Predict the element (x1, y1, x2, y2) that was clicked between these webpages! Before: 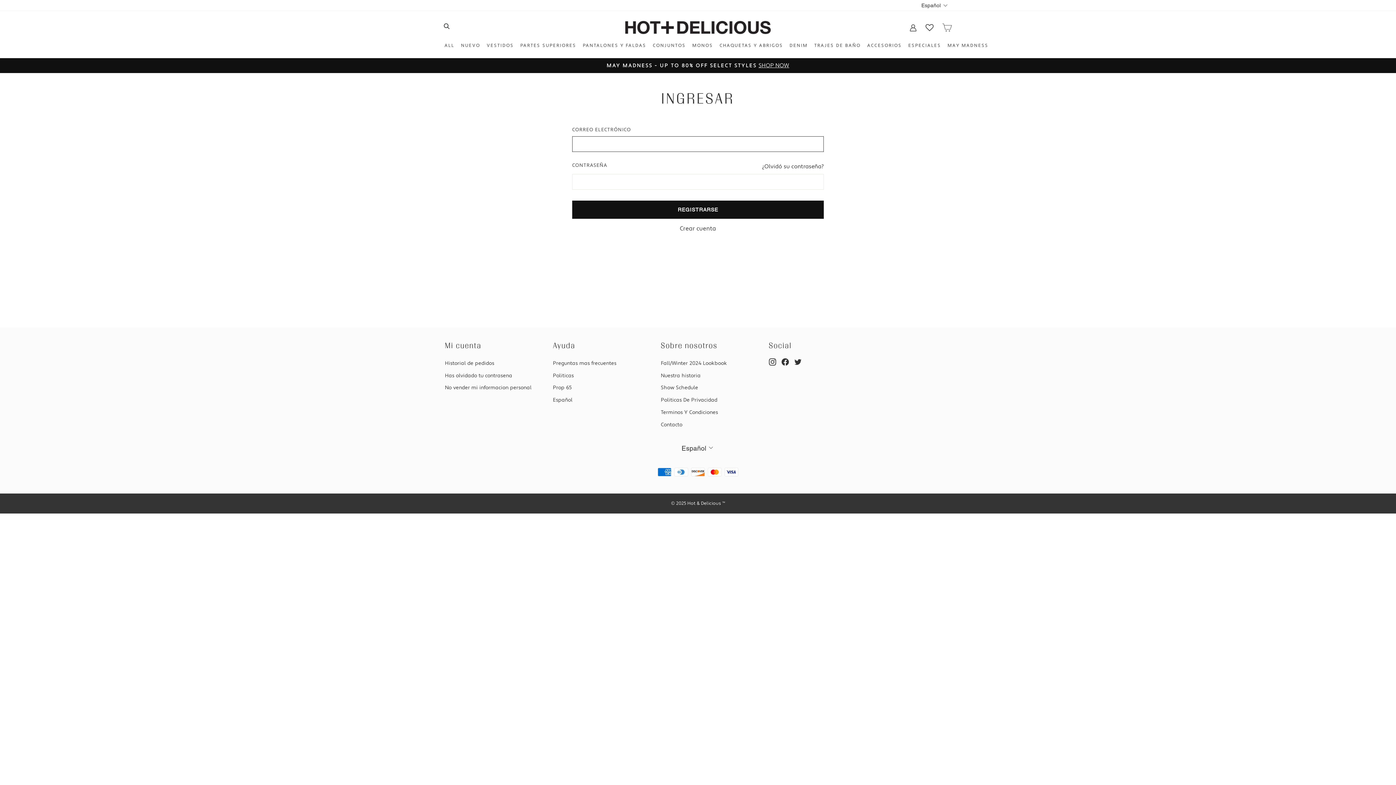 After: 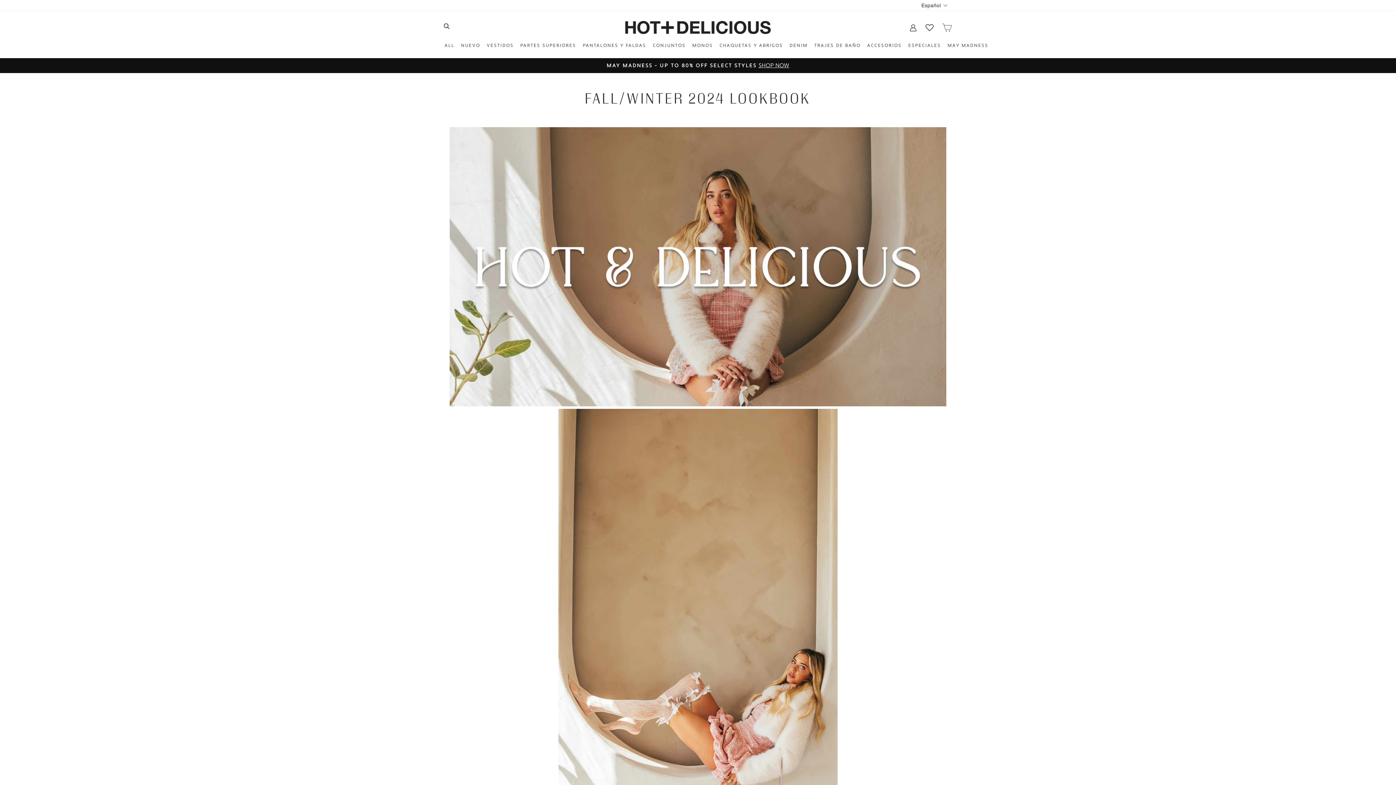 Action: bbox: (661, 358, 727, 369) label: Fall/Winter 2024 Lookbook